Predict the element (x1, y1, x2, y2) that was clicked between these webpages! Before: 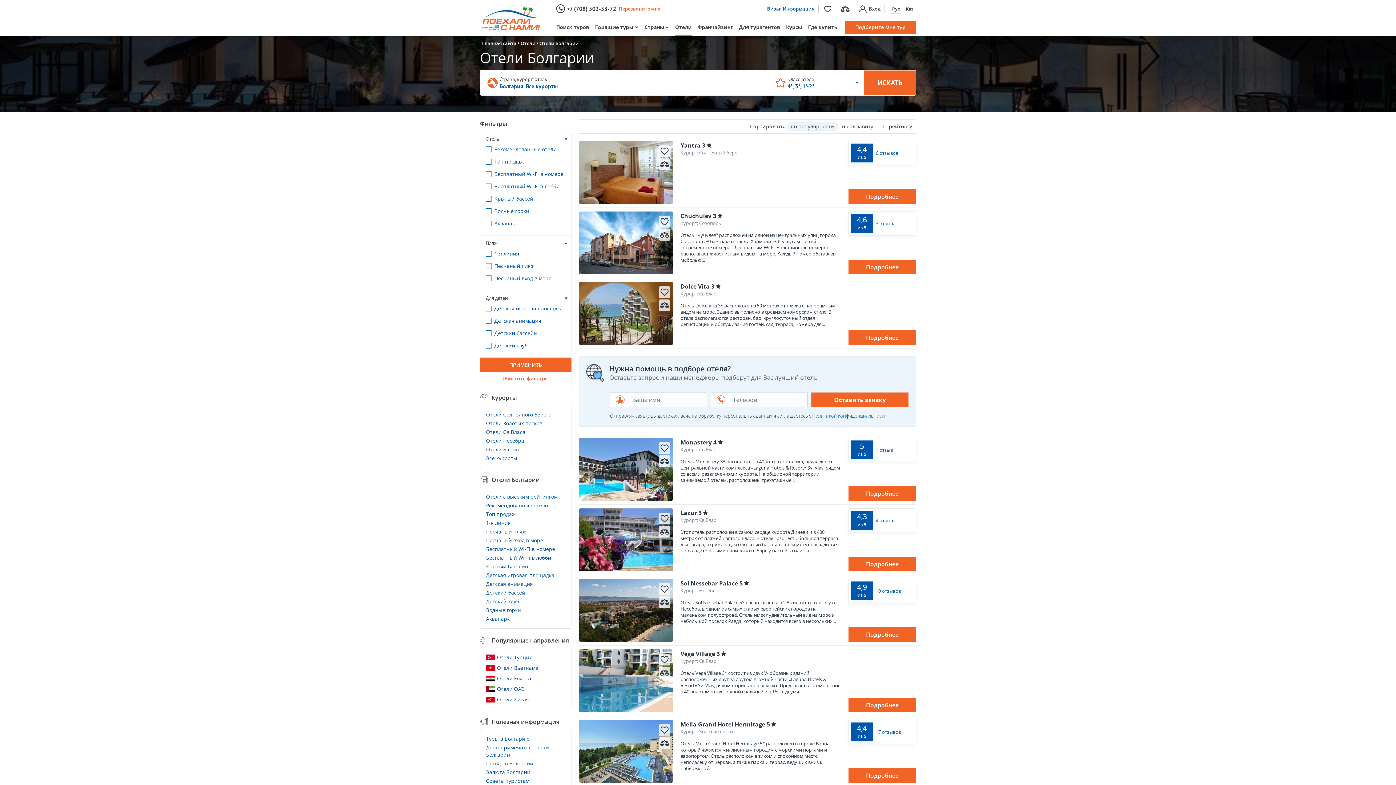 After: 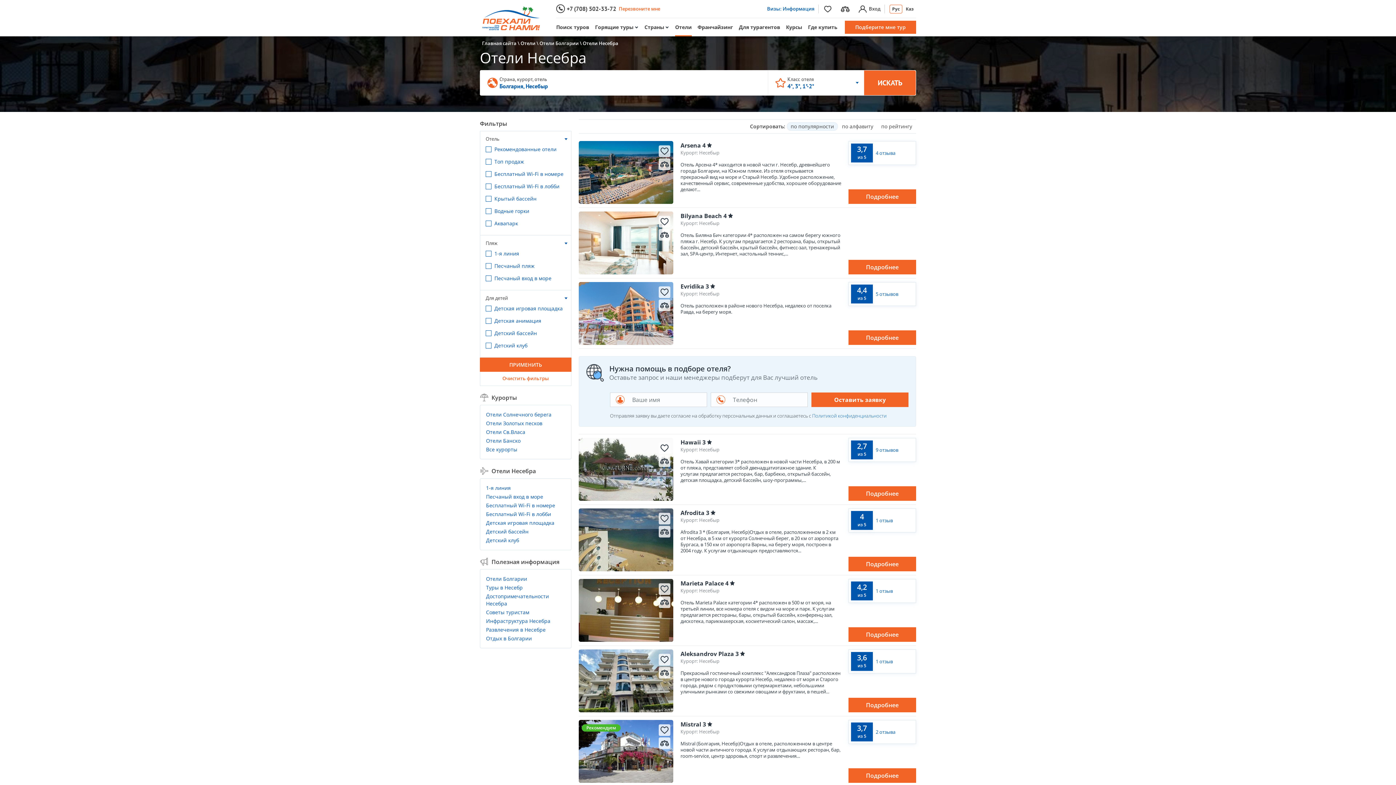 Action: label: Отели Несебра bbox: (486, 437, 524, 444)